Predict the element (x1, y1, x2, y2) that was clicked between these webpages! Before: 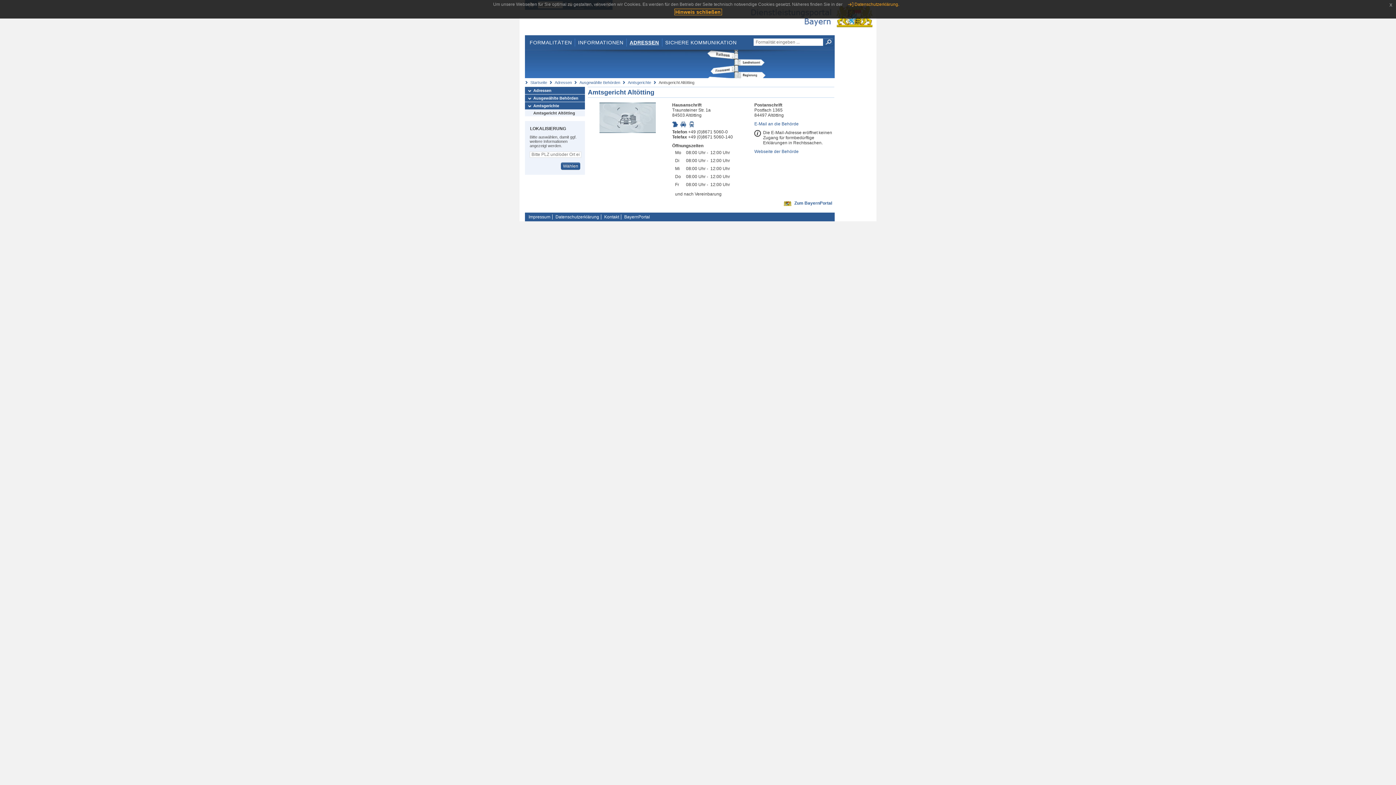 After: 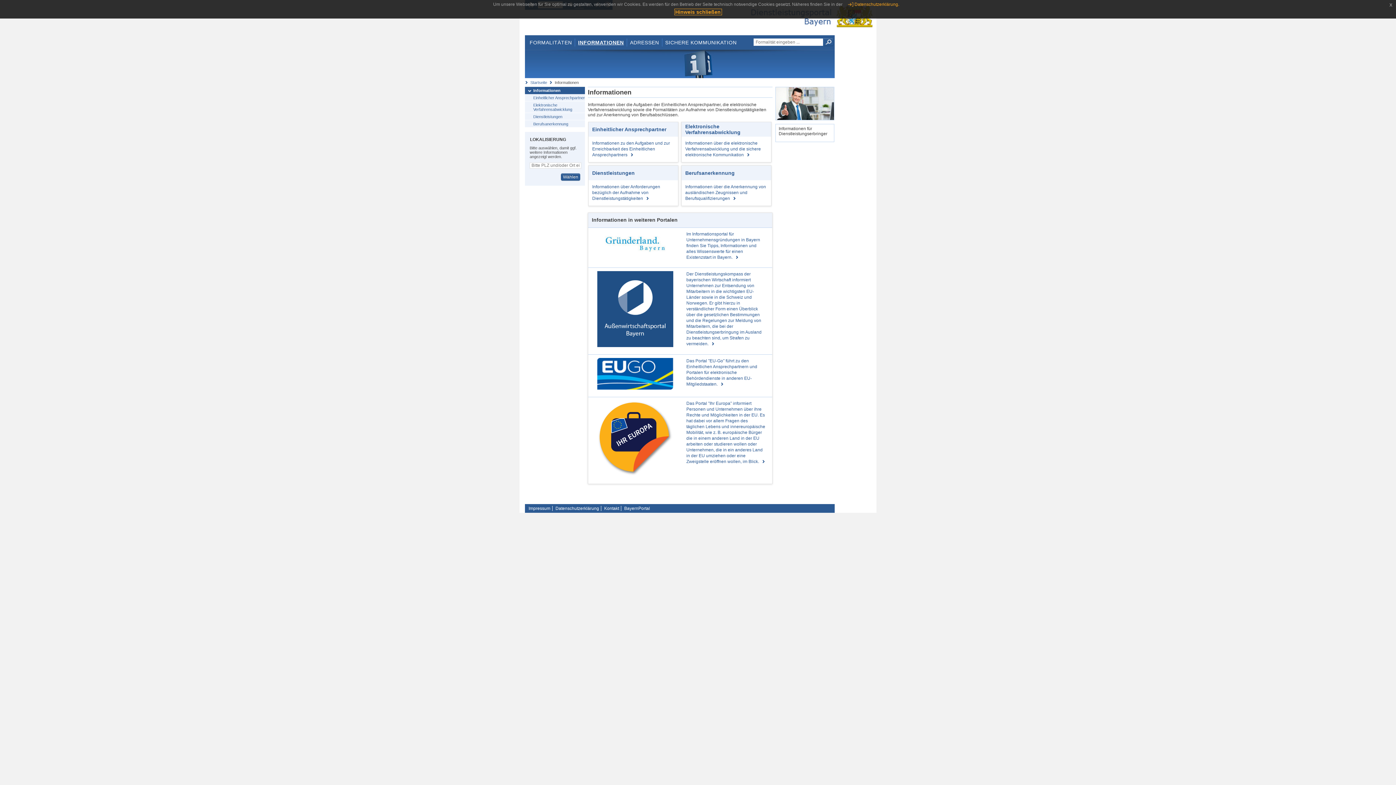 Action: label: INFORMATIONEN bbox: (575, 38, 626, 46)